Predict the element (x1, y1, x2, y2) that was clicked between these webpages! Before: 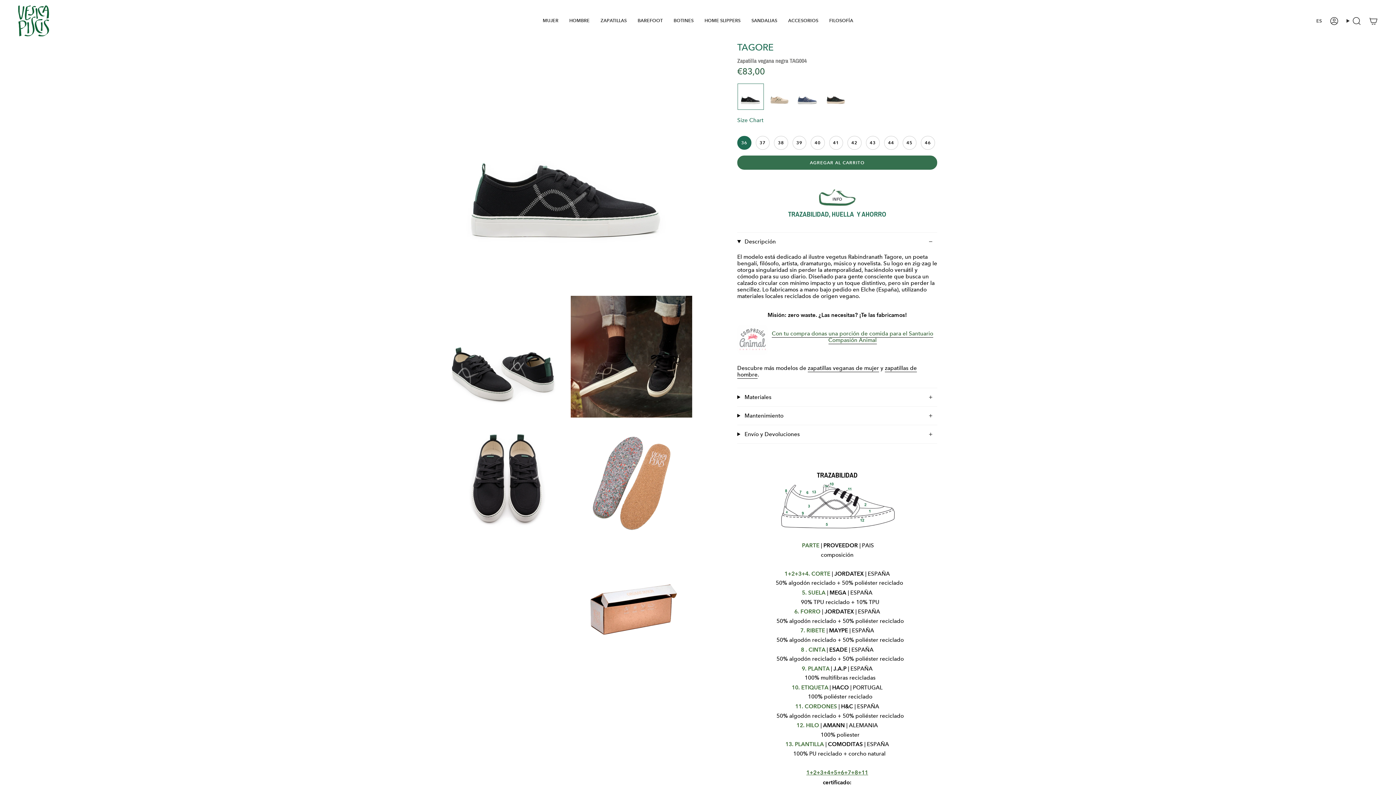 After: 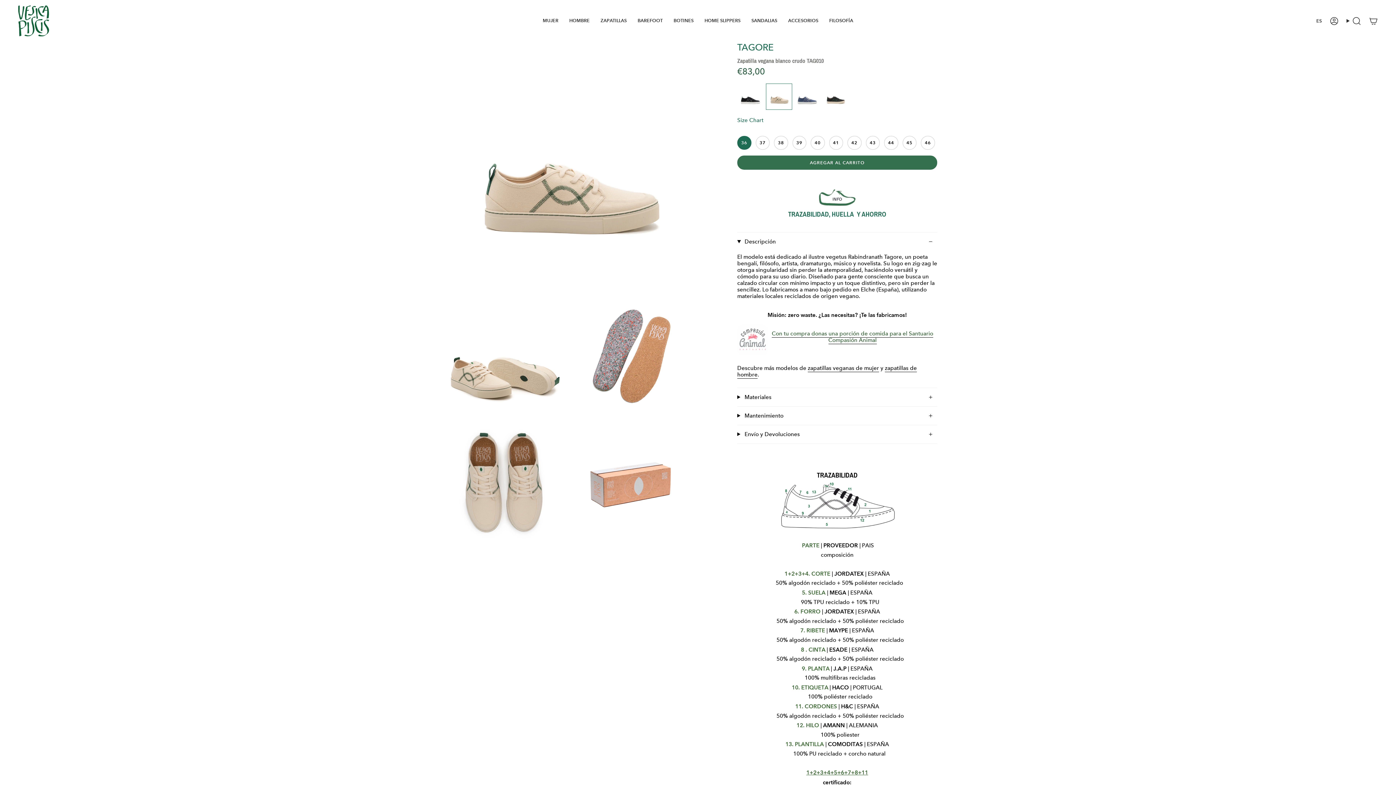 Action: bbox: (766, 84, 792, 109)